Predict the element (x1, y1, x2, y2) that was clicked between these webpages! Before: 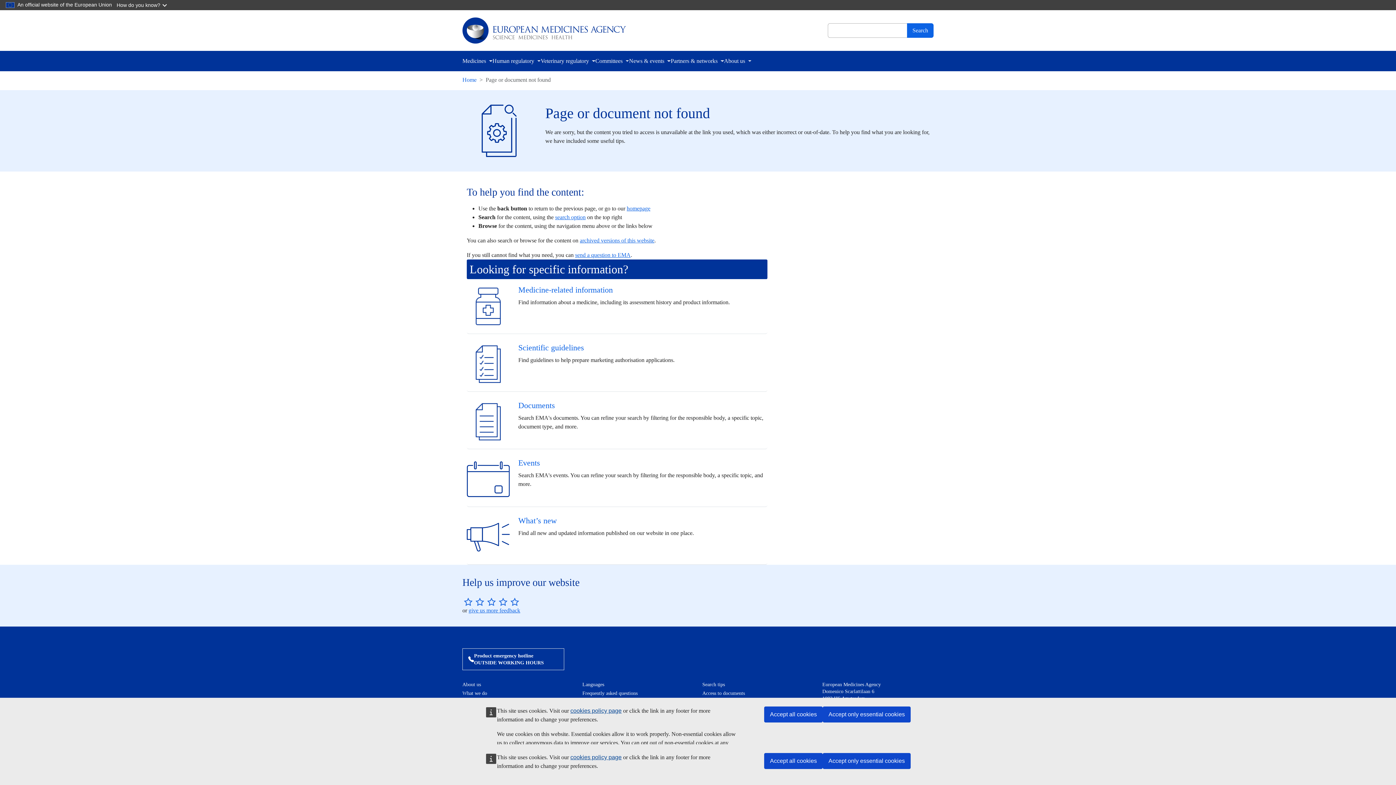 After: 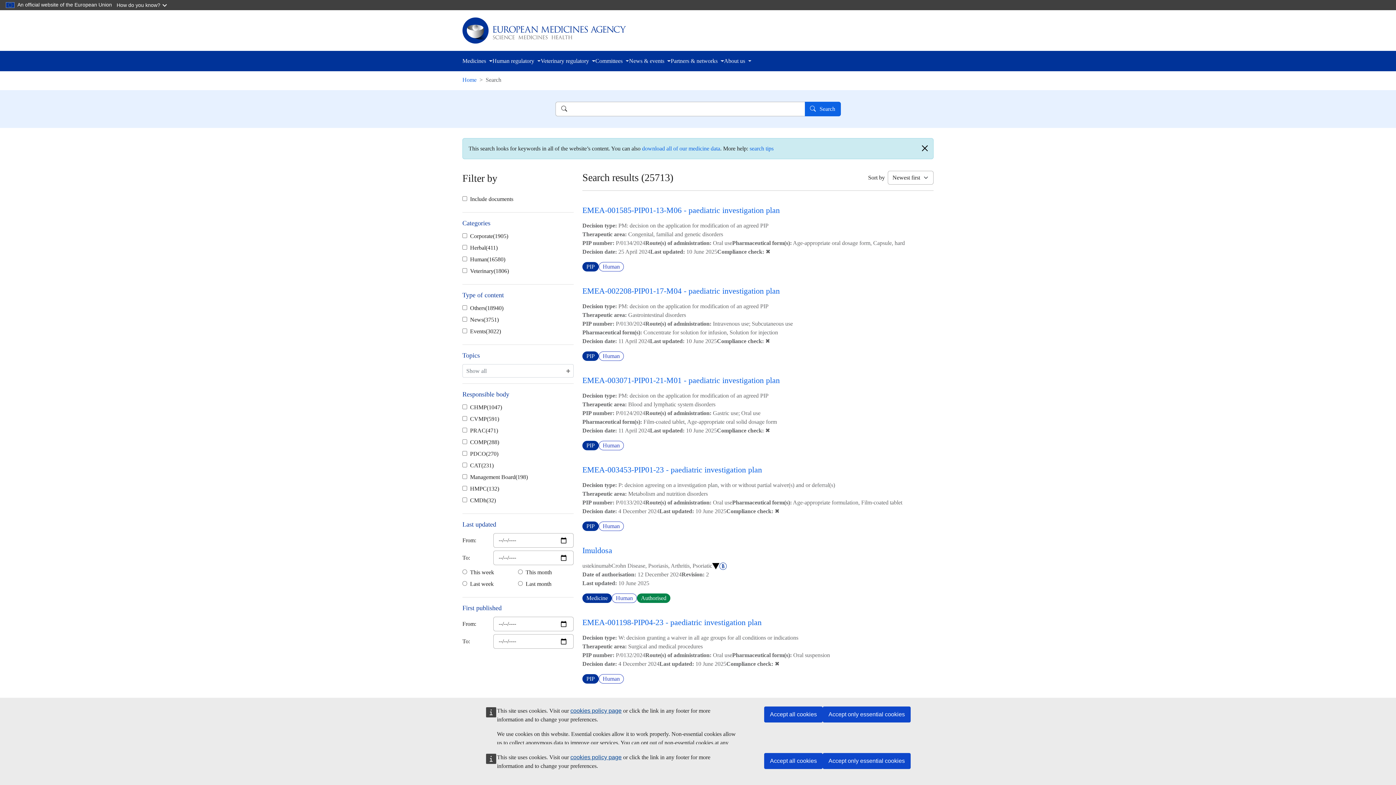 Action: bbox: (555, 214, 585, 220) label: search option